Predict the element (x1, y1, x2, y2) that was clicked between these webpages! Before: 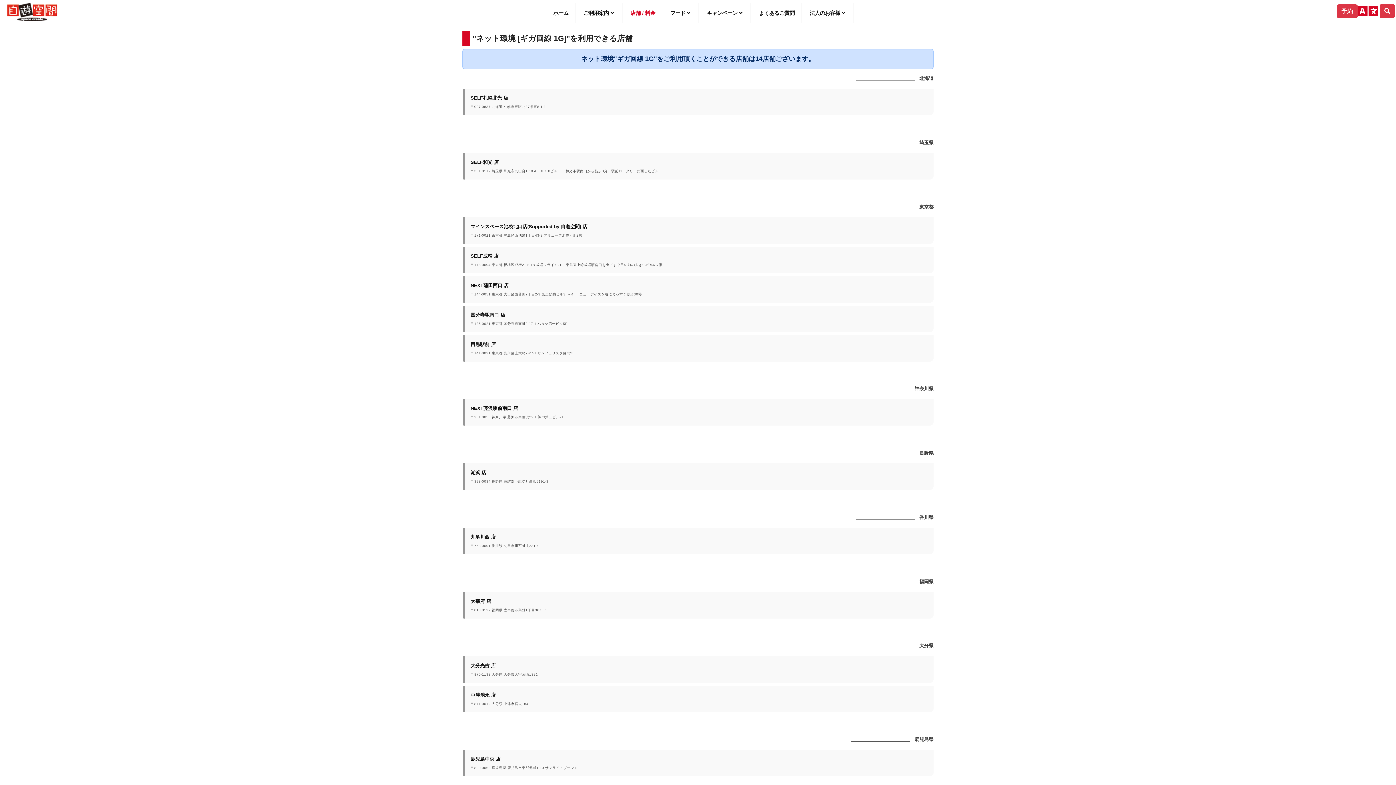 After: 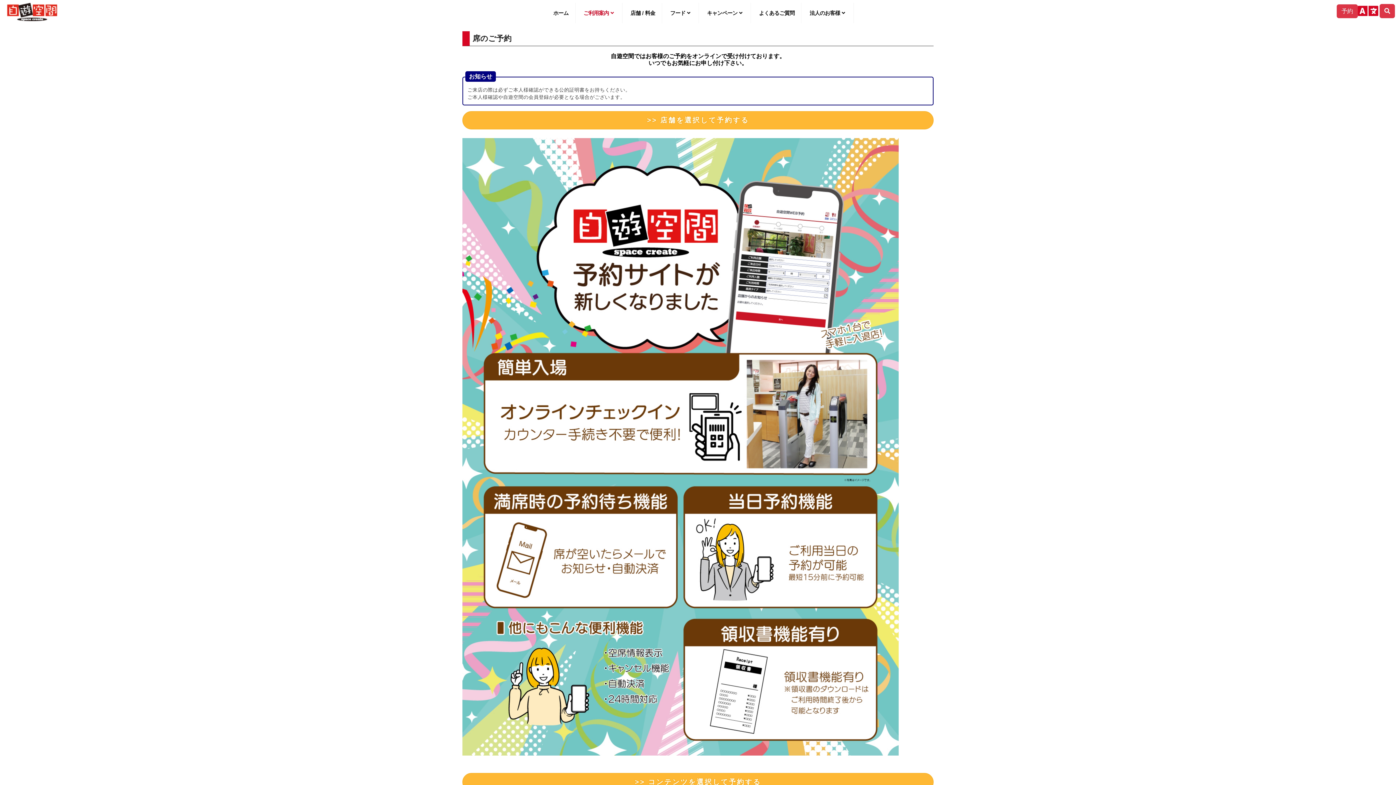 Action: label: 予約 bbox: (1337, 4, 1358, 18)